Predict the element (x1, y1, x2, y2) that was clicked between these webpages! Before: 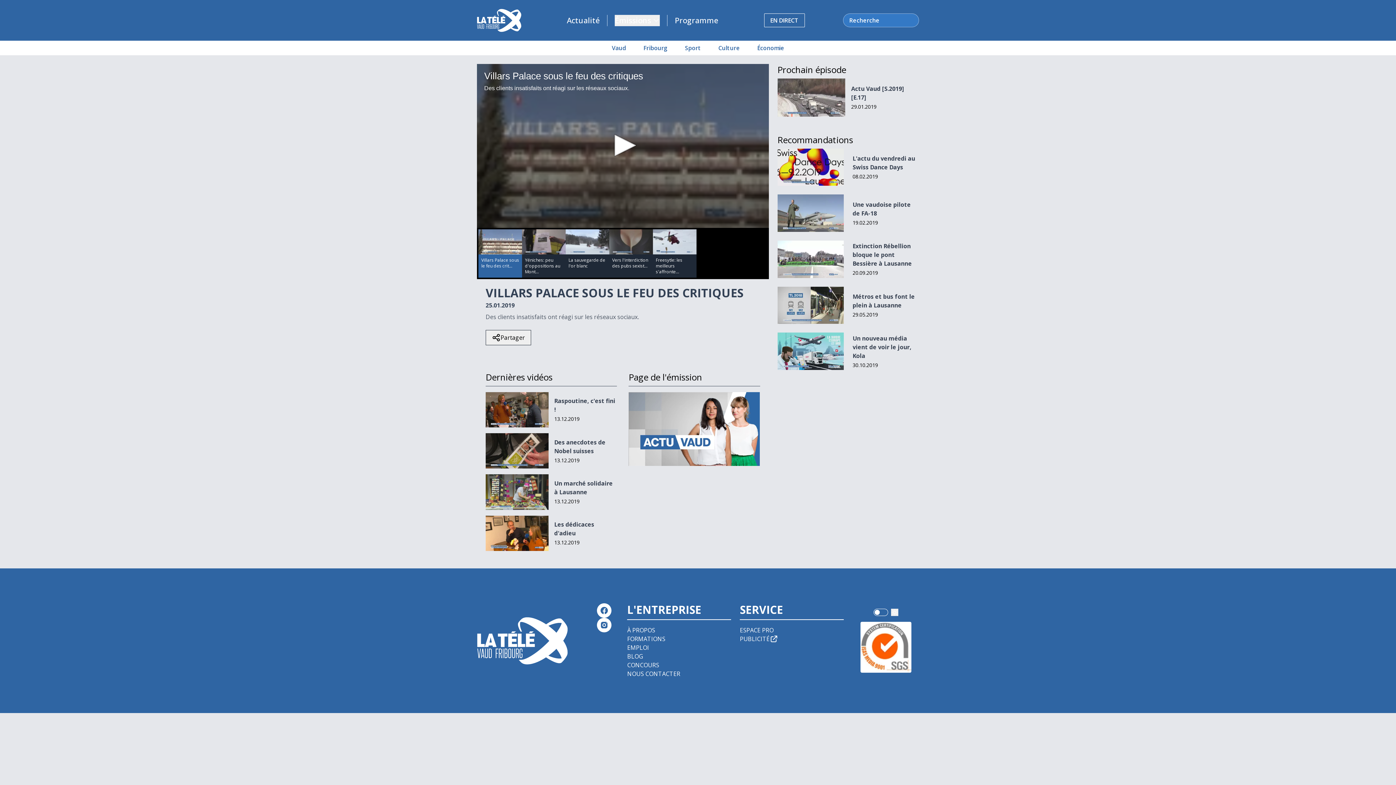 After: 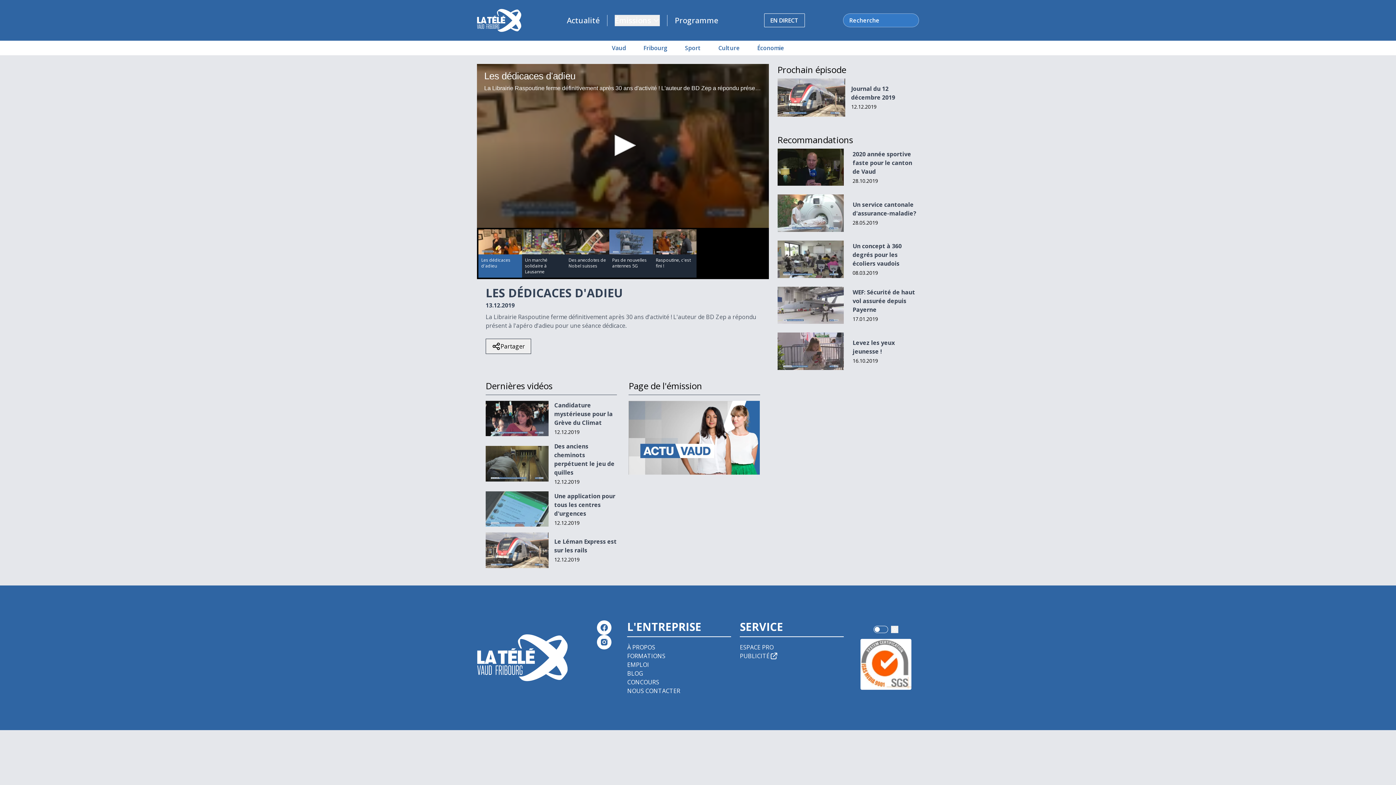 Action: bbox: (485, 392, 548, 427)